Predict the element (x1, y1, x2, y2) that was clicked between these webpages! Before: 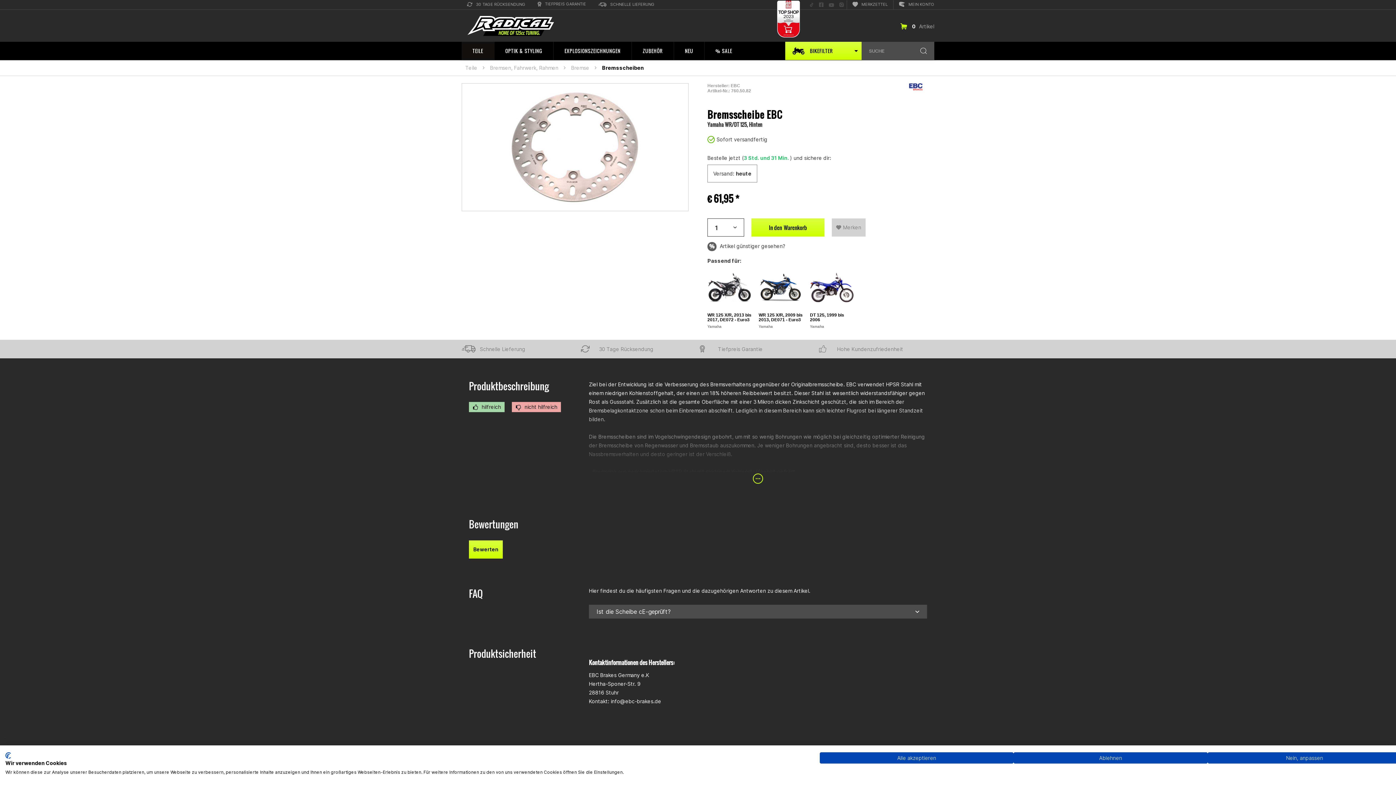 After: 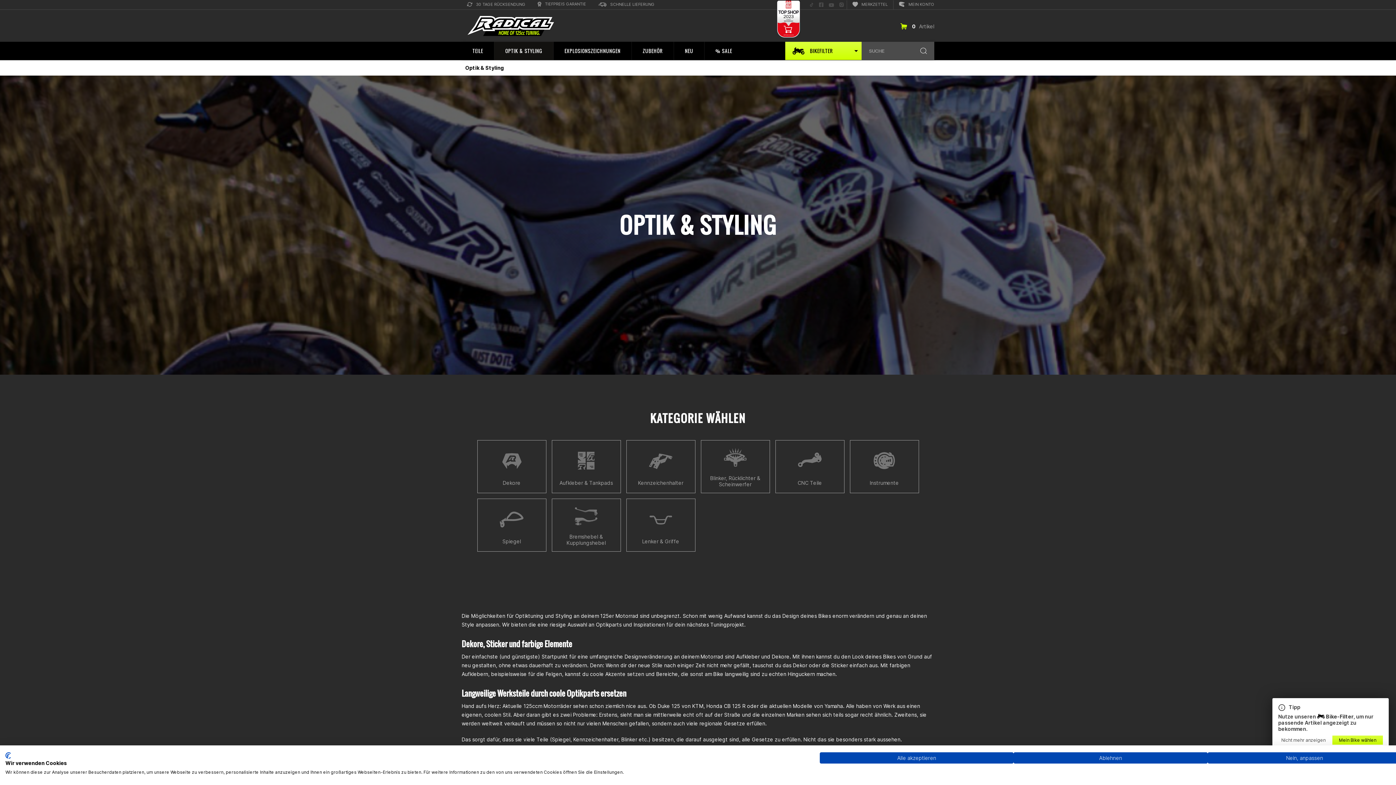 Action: bbox: (494, 41, 553, 60) label: OPTIK & STYLING